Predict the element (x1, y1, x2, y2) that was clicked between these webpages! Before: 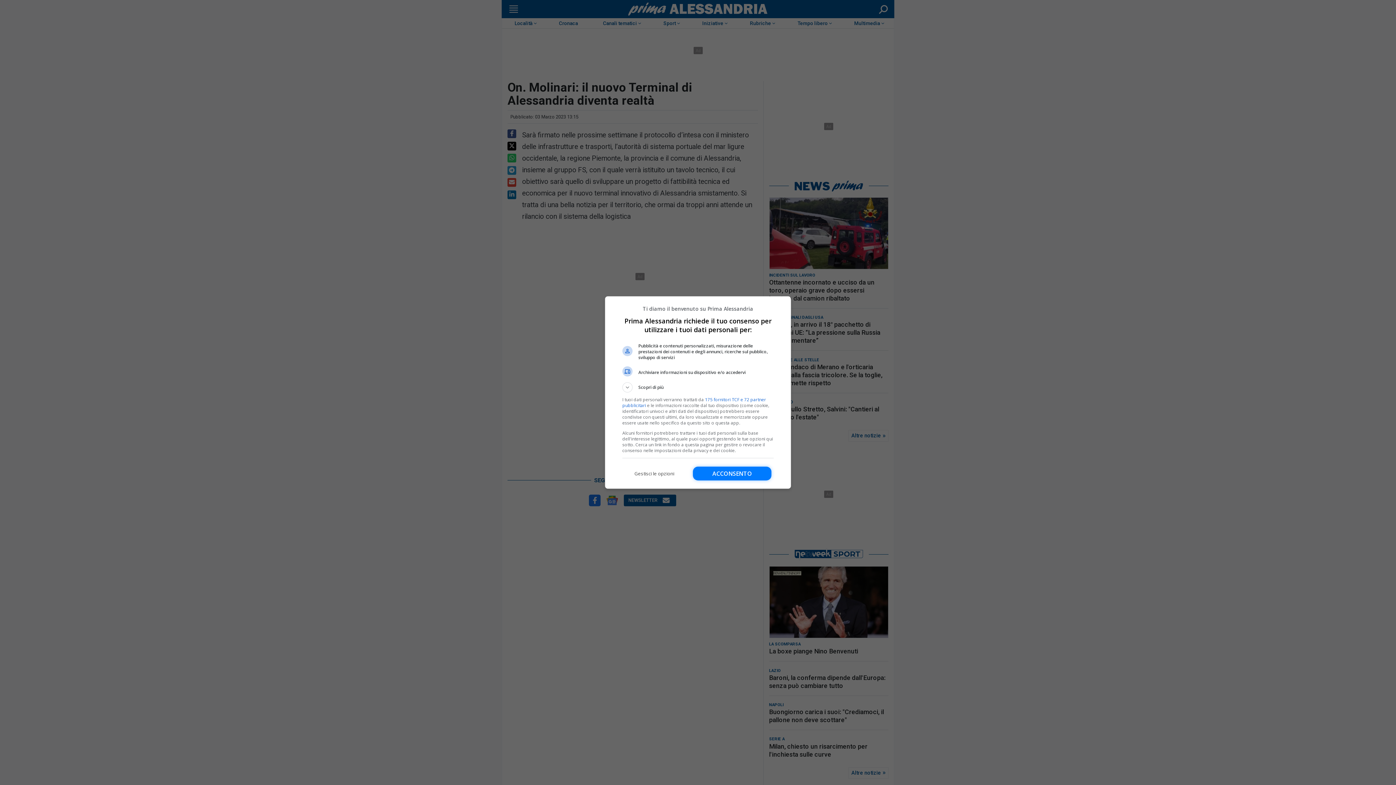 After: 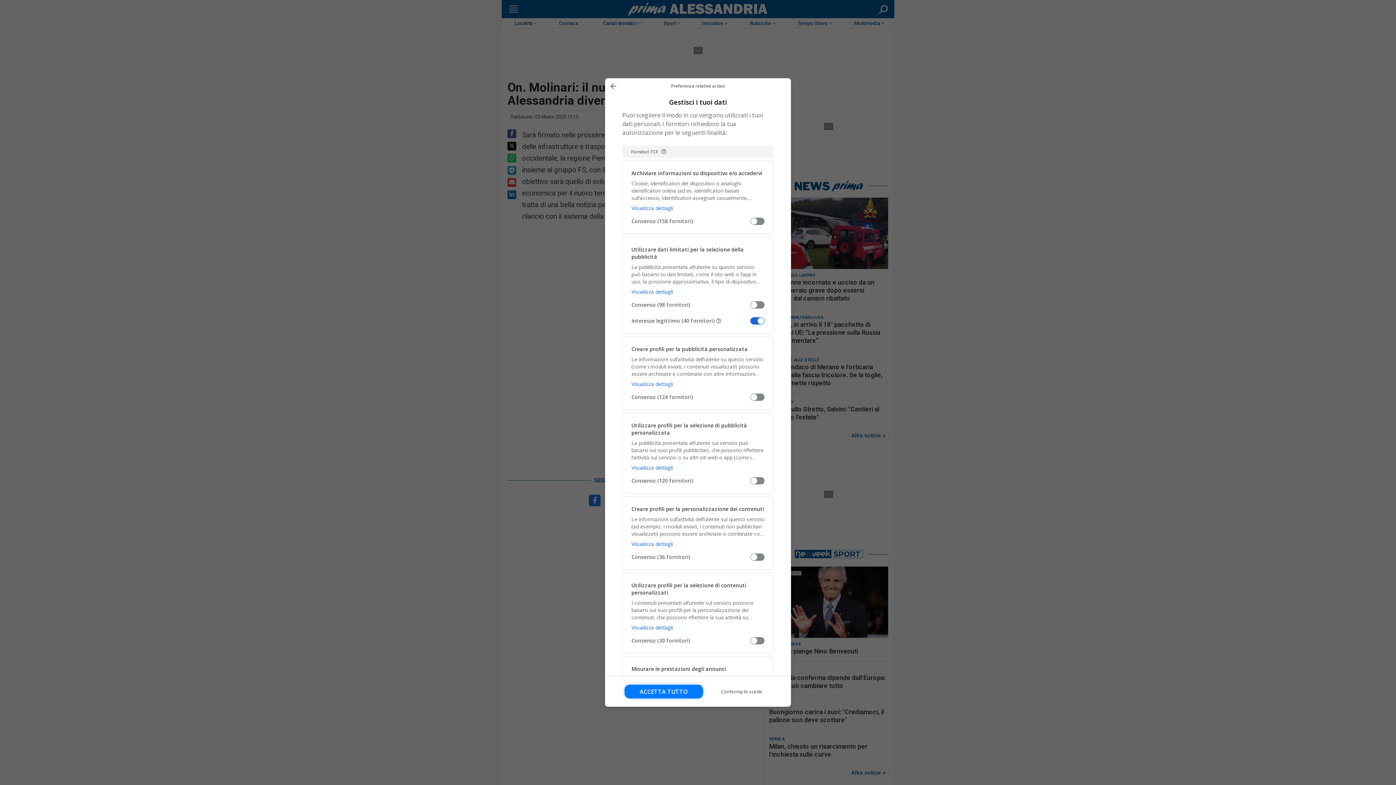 Action: bbox: (622, 466, 686, 480) label: Gestisci le opzioni